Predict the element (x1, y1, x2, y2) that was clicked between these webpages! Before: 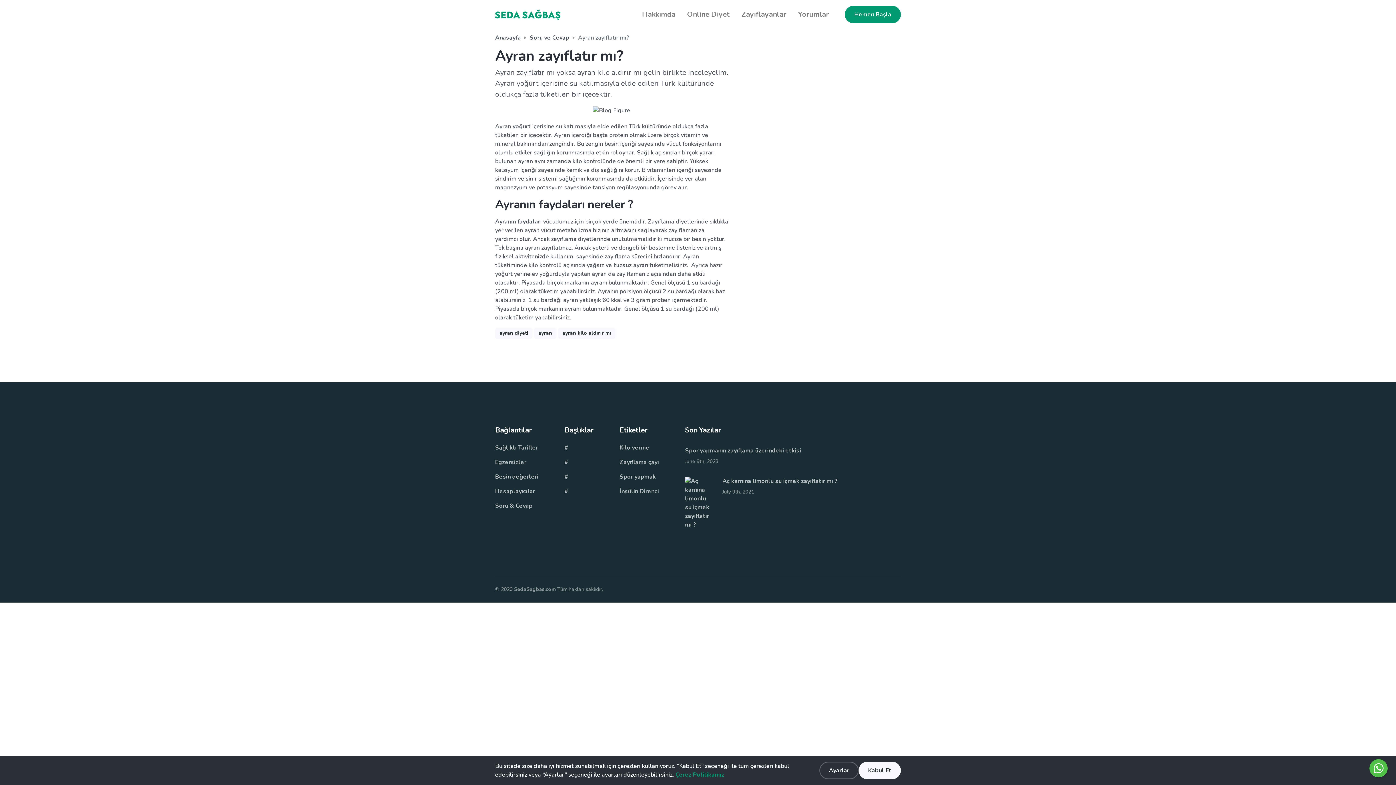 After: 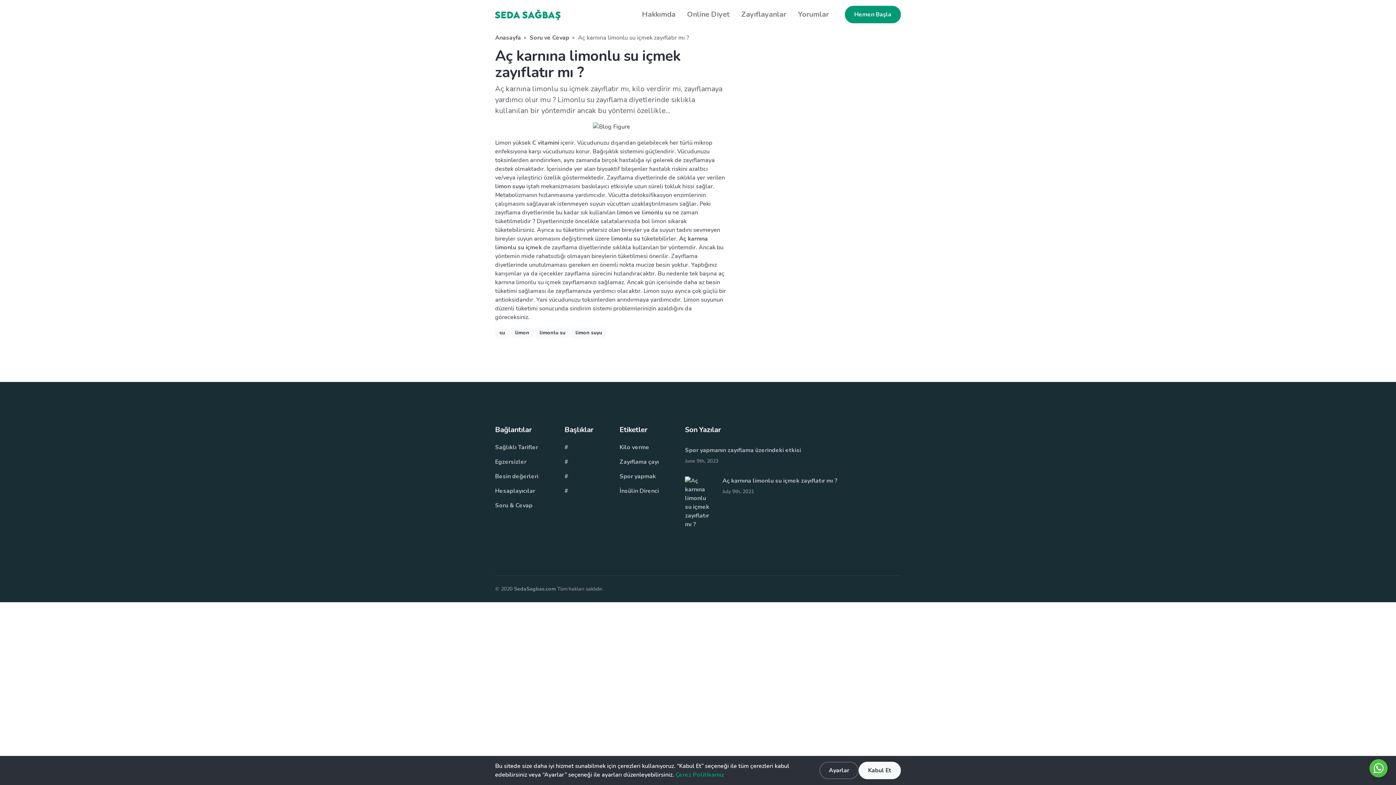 Action: bbox: (680, 477, 718, 529)